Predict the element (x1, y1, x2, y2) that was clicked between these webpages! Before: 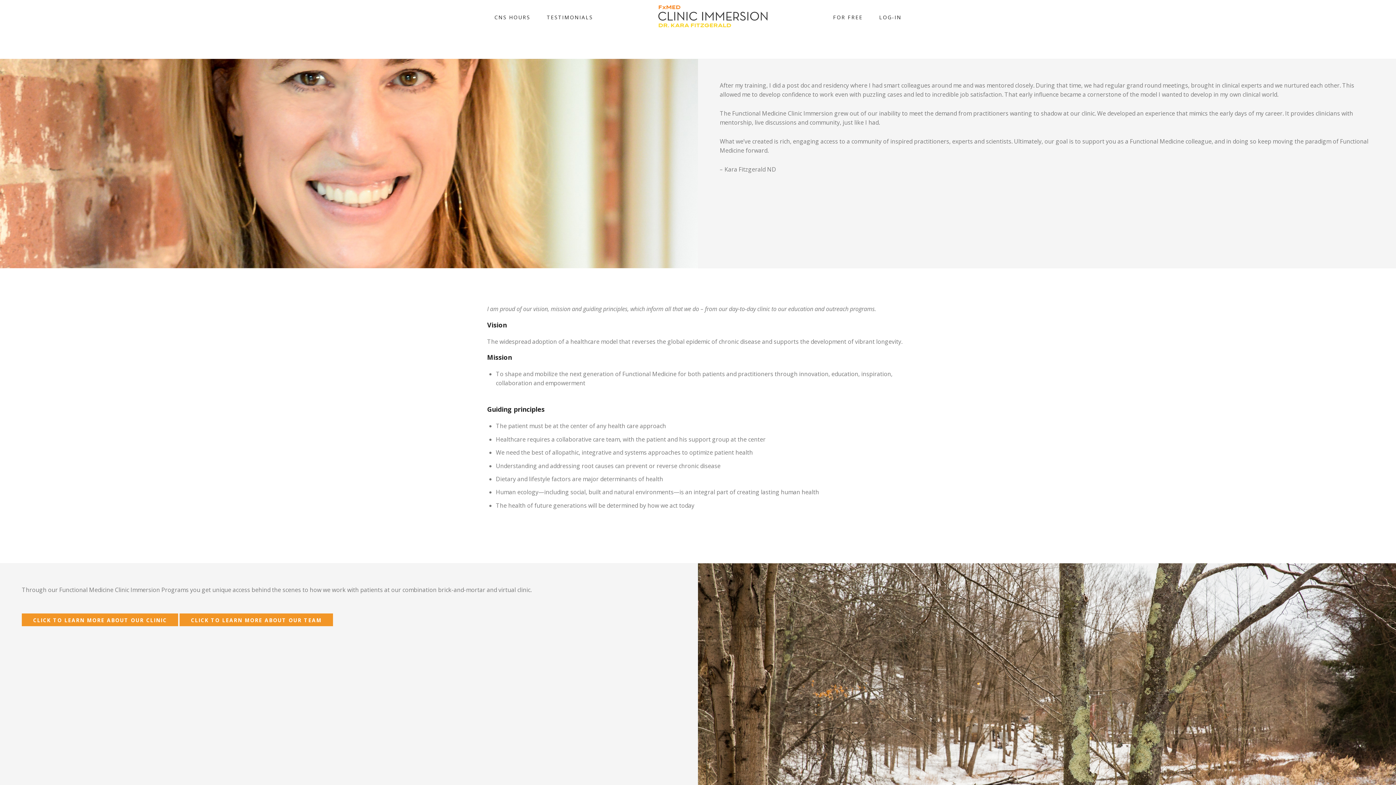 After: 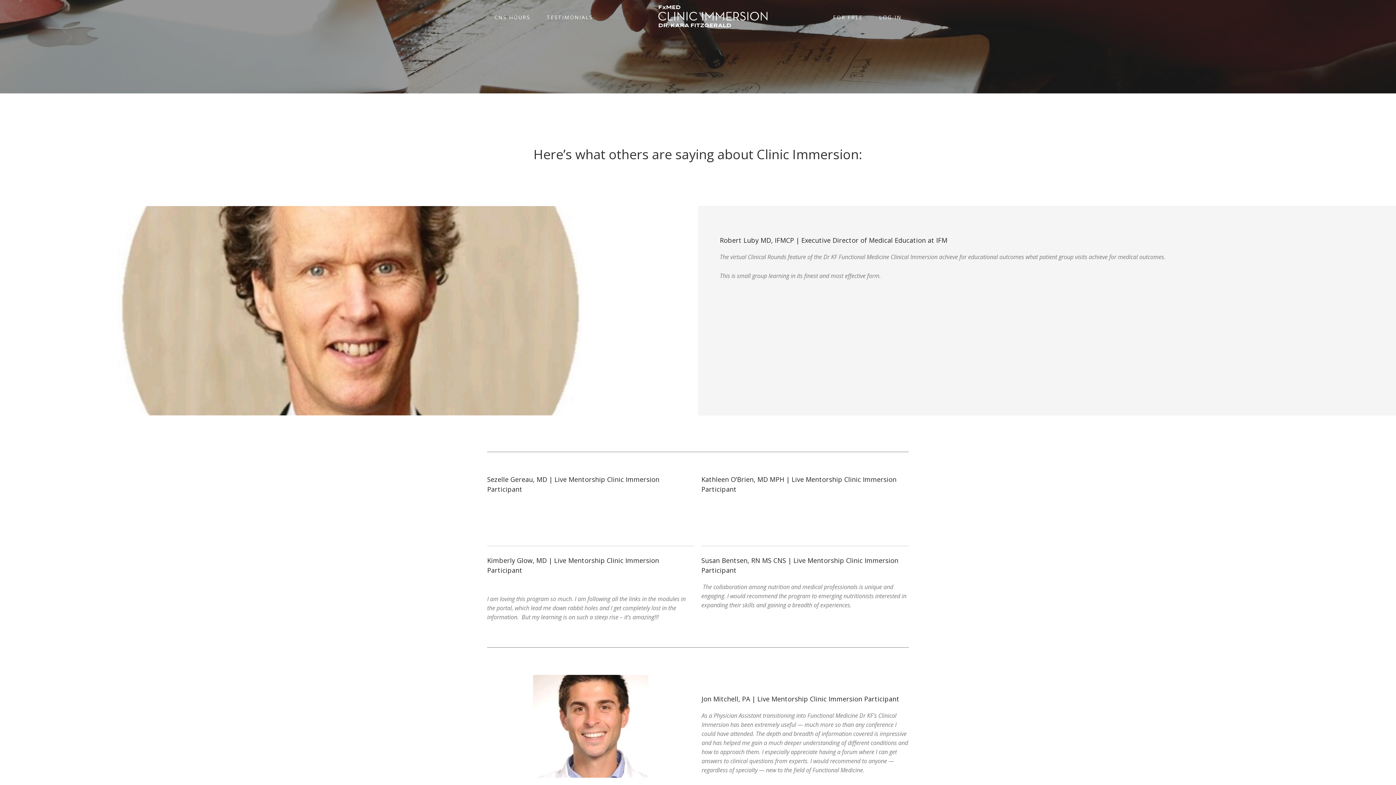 Action: label: TESTIMONIALS bbox: (546, 13, 593, 21)